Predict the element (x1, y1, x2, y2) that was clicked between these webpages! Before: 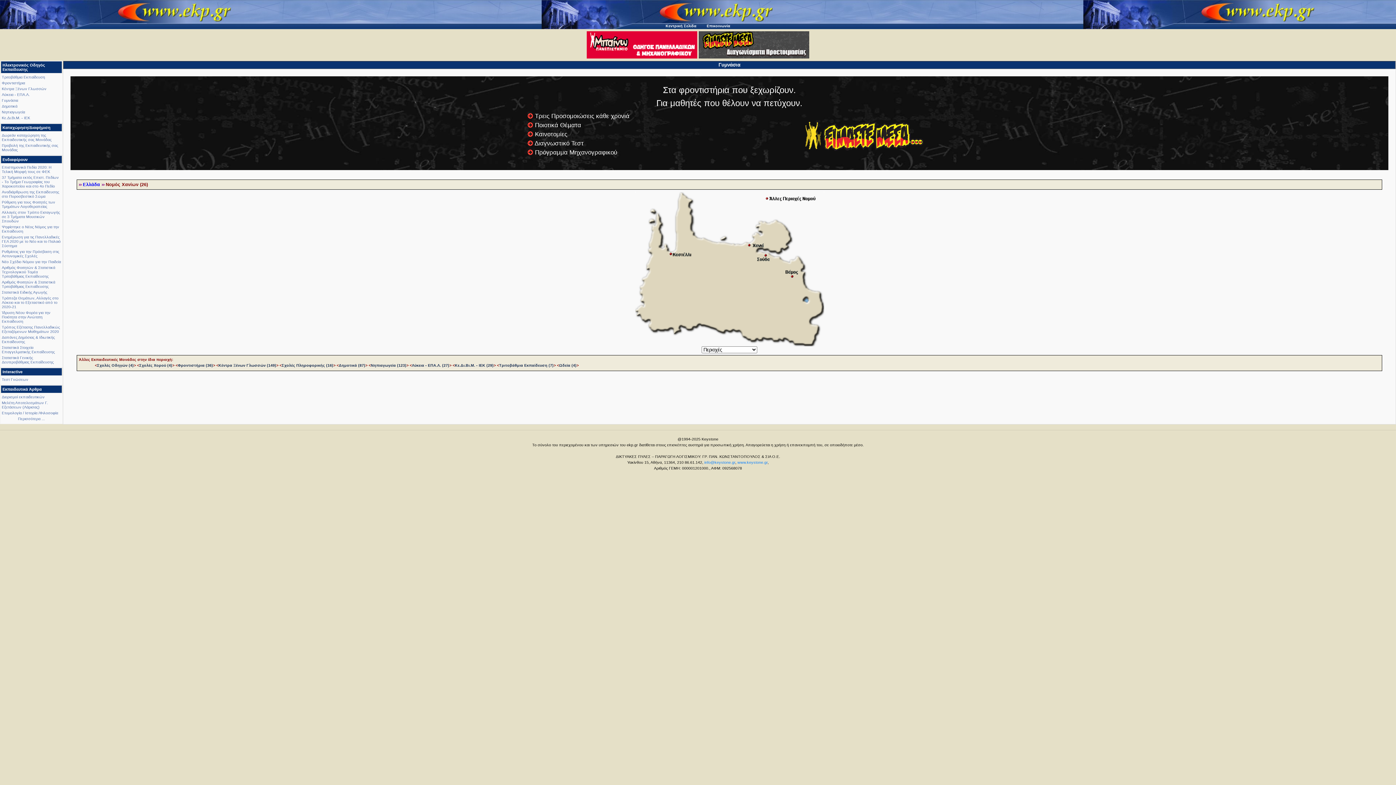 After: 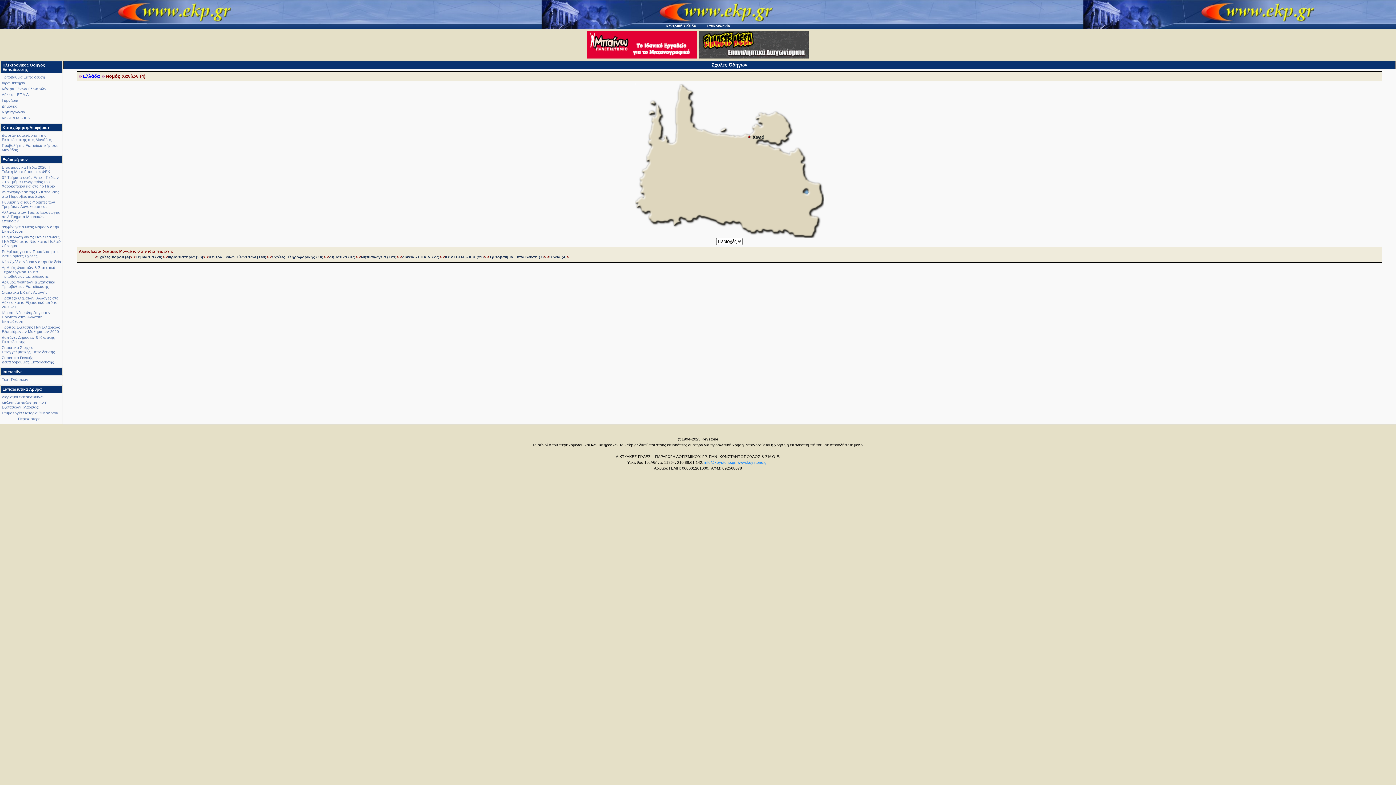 Action: bbox: (97, 363, 133, 367) label: Σχολές Οδηγών (4)